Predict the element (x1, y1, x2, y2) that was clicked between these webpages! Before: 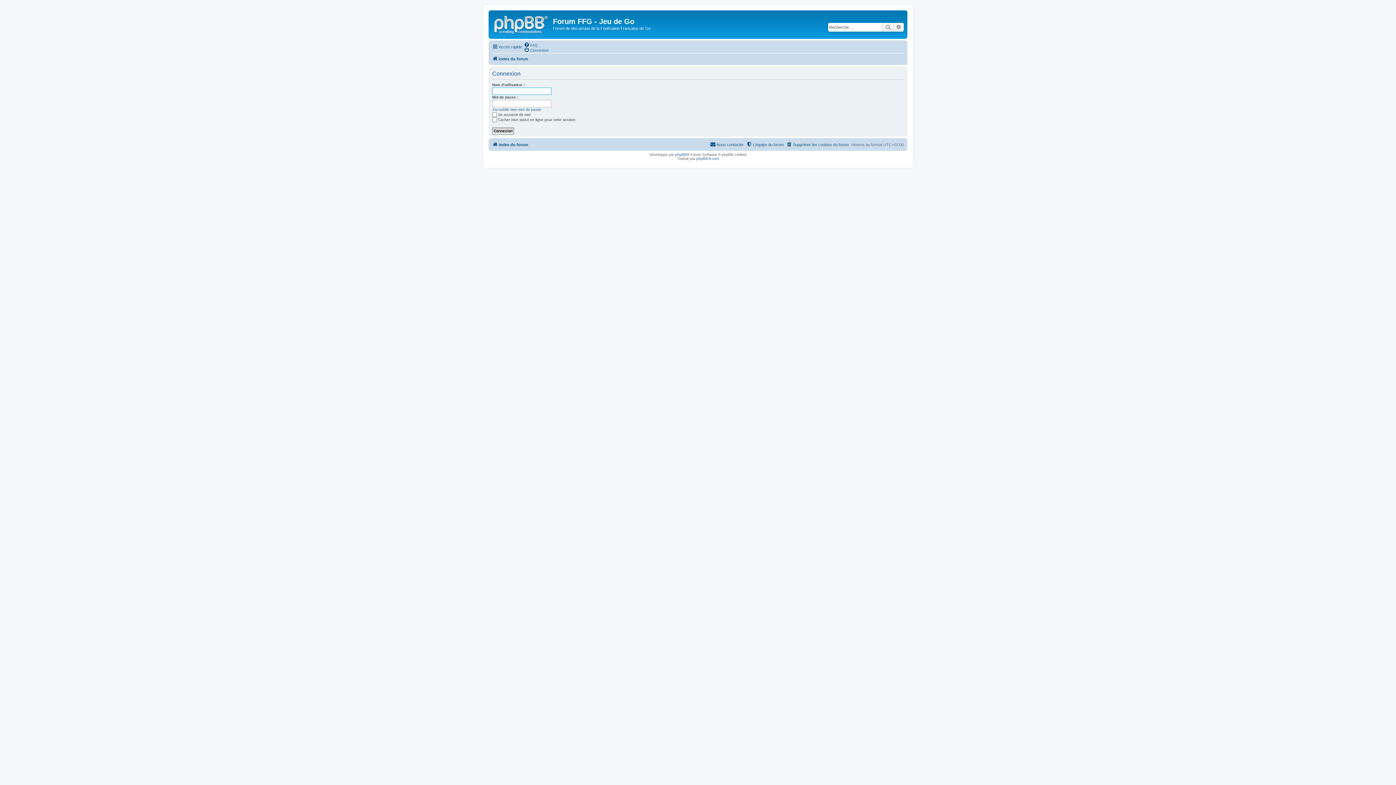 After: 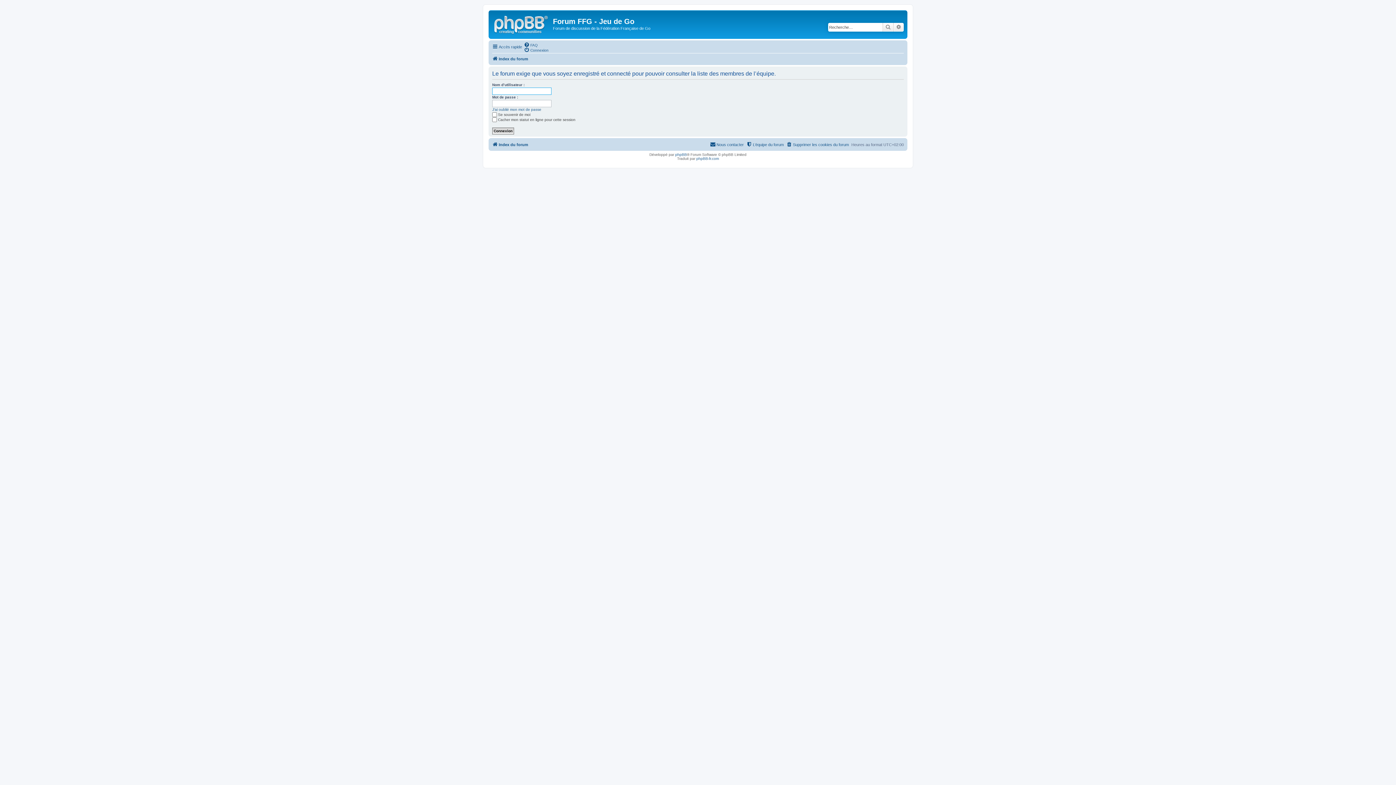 Action: label: L’équipe du forum bbox: (746, 140, 784, 148)